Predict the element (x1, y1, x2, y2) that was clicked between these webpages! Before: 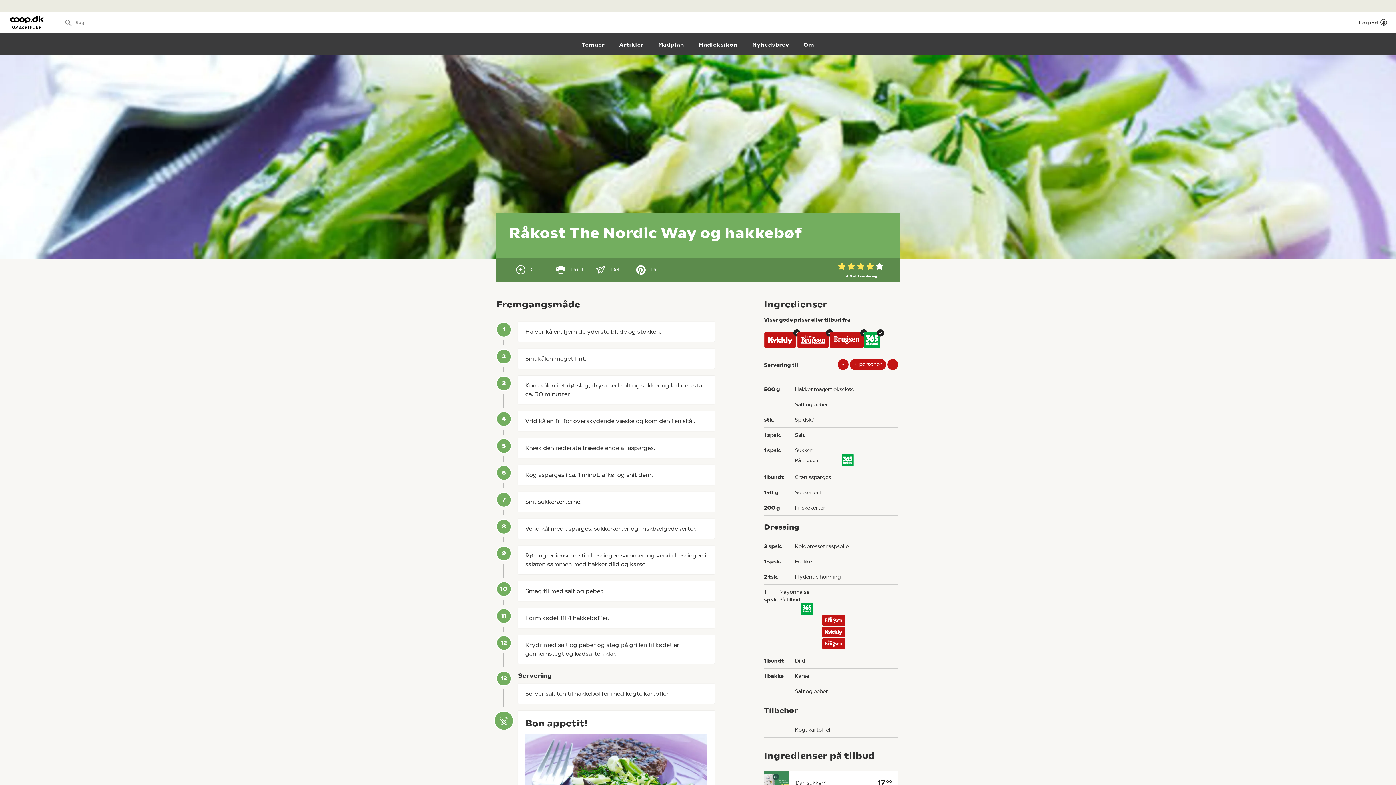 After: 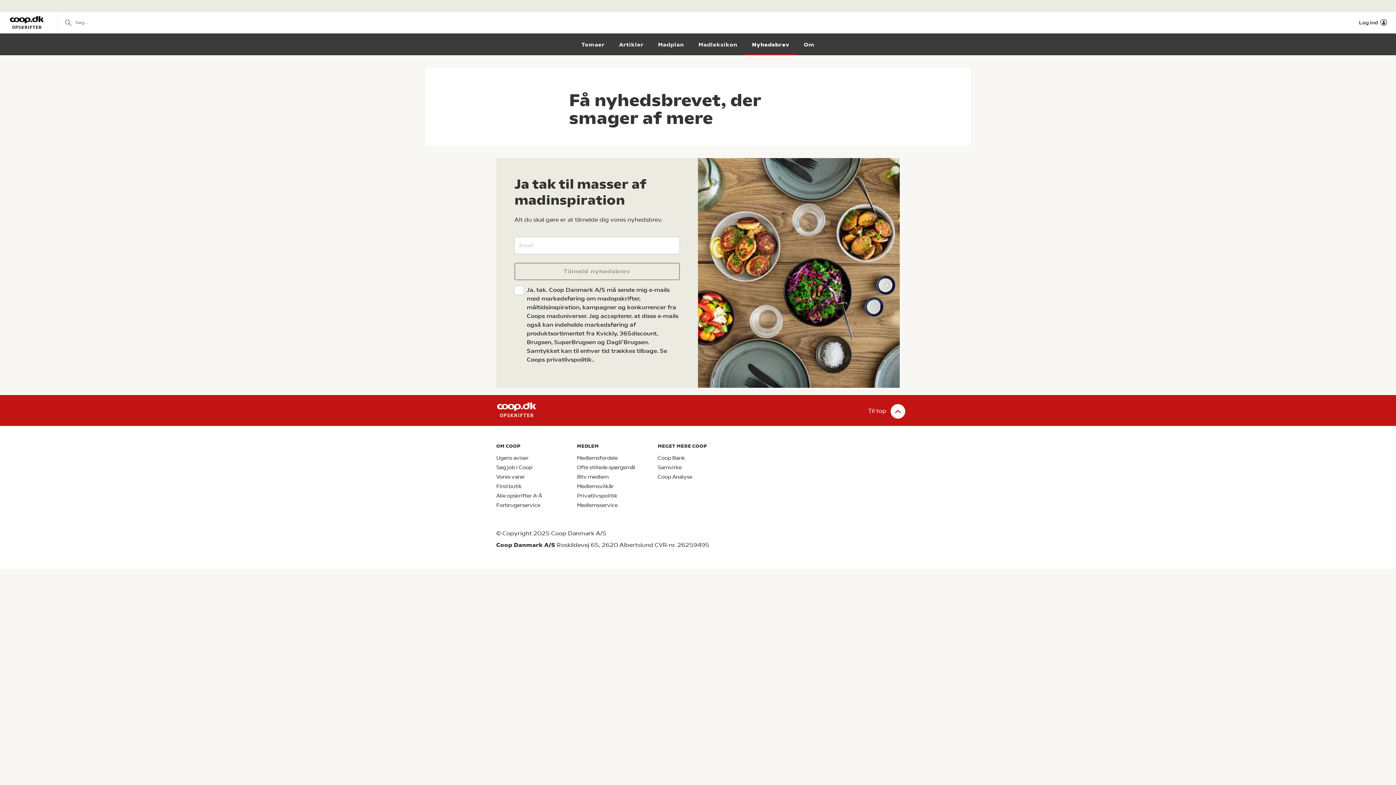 Action: bbox: (745, 35, 796, 55) label: Nyhedsbrev